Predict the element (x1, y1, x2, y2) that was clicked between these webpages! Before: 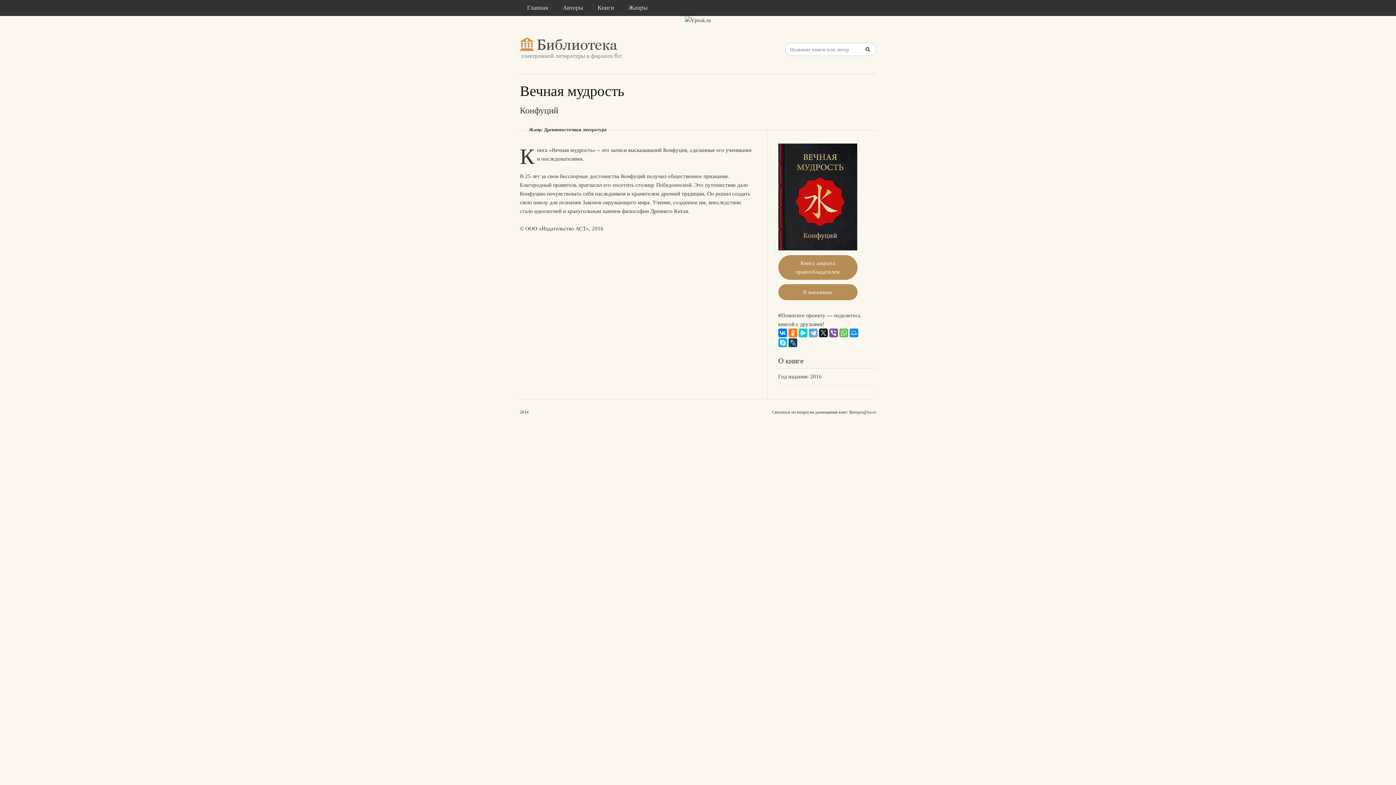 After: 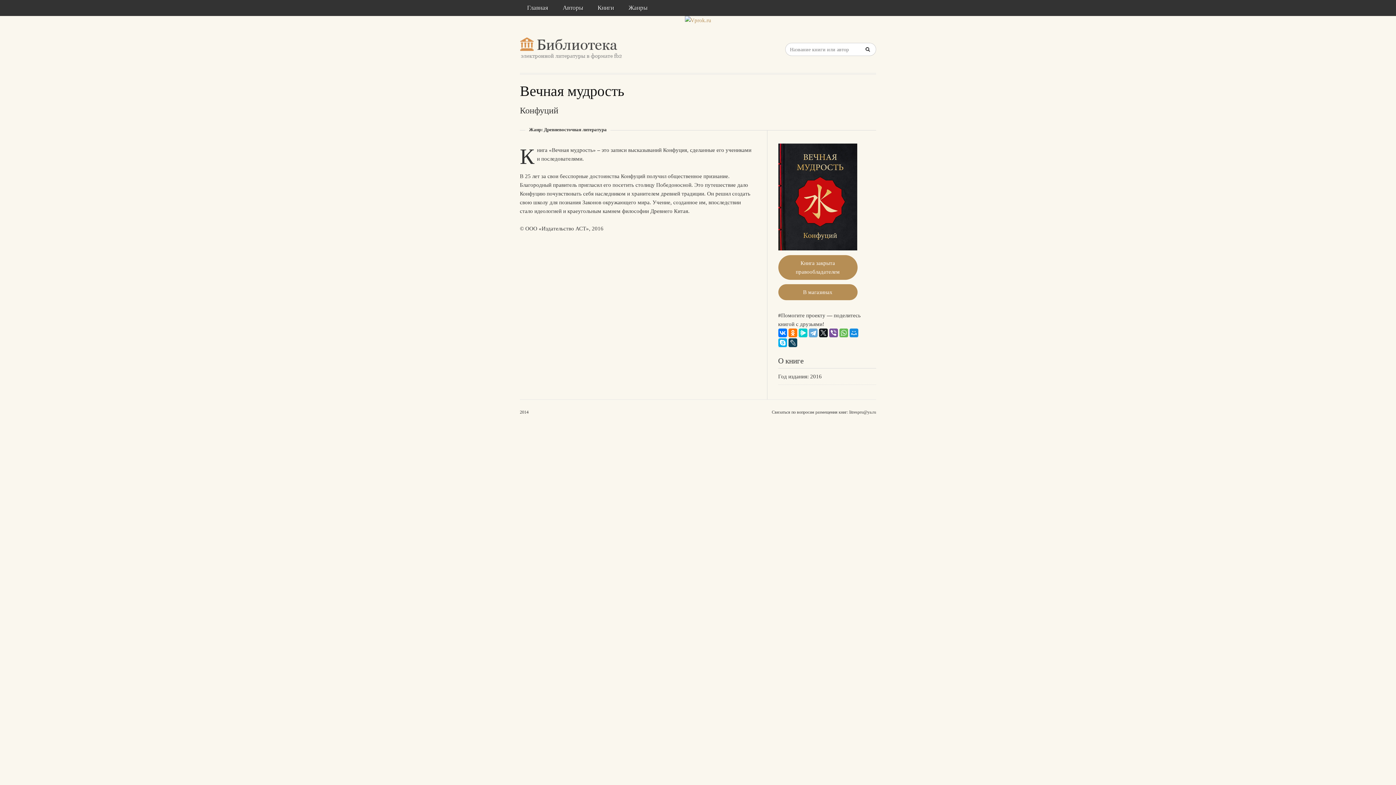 Action: bbox: (684, 17, 711, 23)